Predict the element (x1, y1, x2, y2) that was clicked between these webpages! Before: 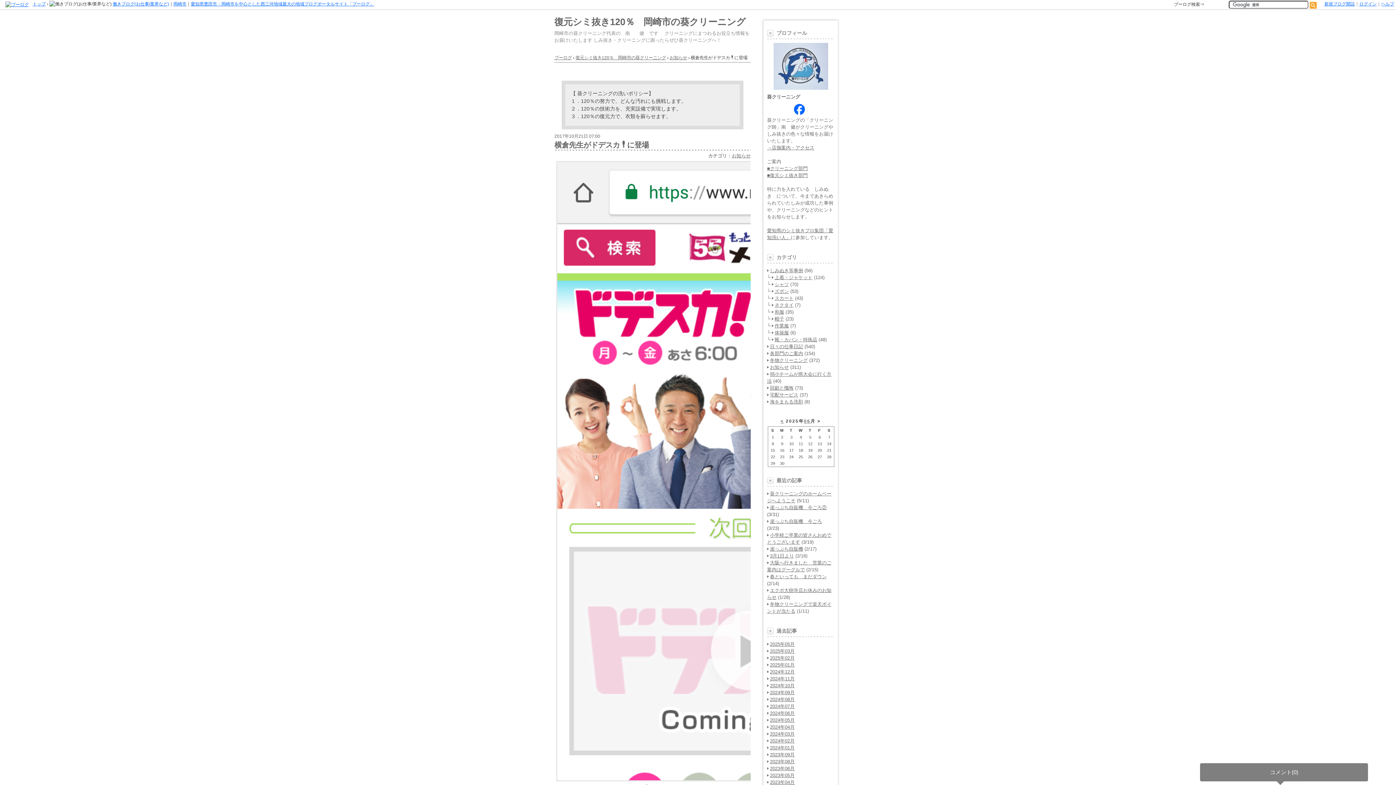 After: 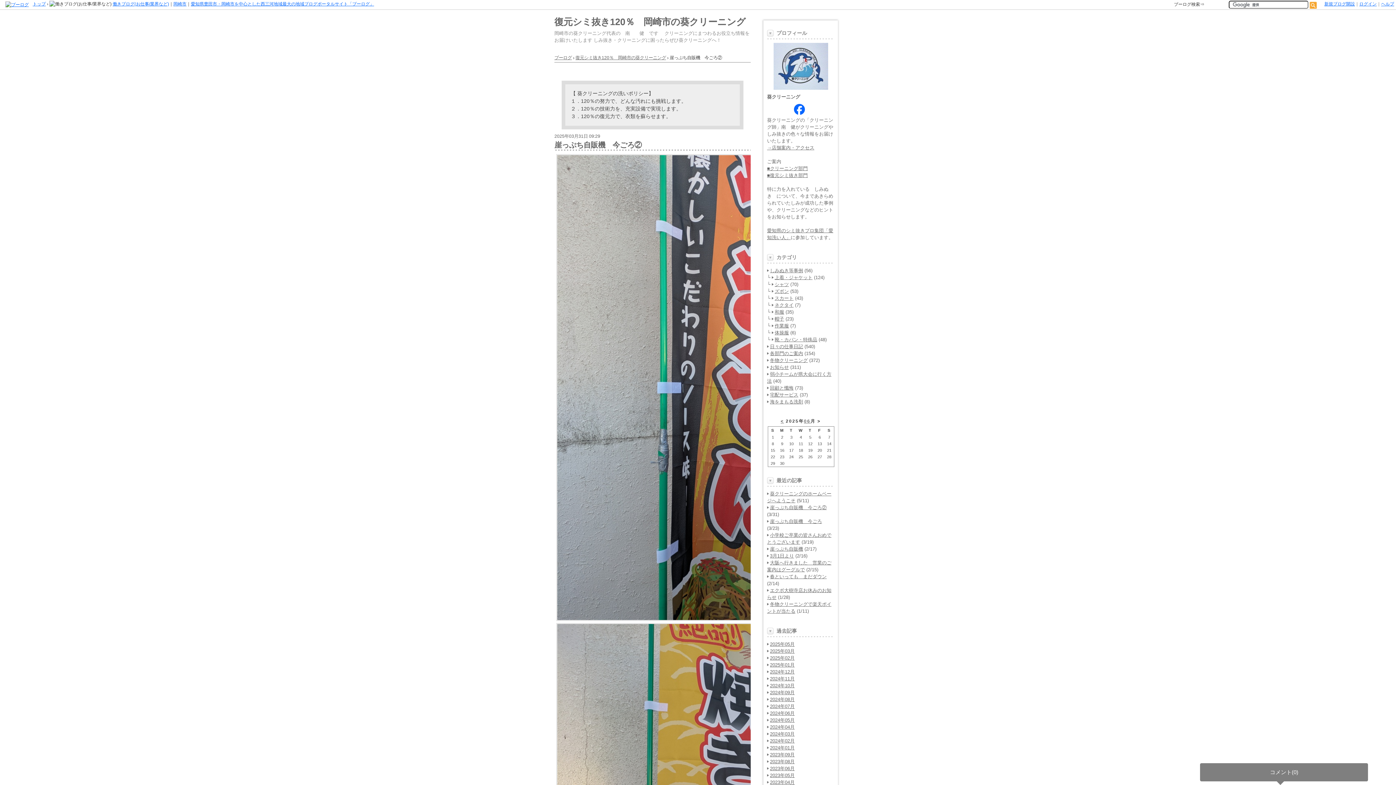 Action: label: 崖っぷち自販機　今ごろ② bbox: (767, 505, 826, 510)